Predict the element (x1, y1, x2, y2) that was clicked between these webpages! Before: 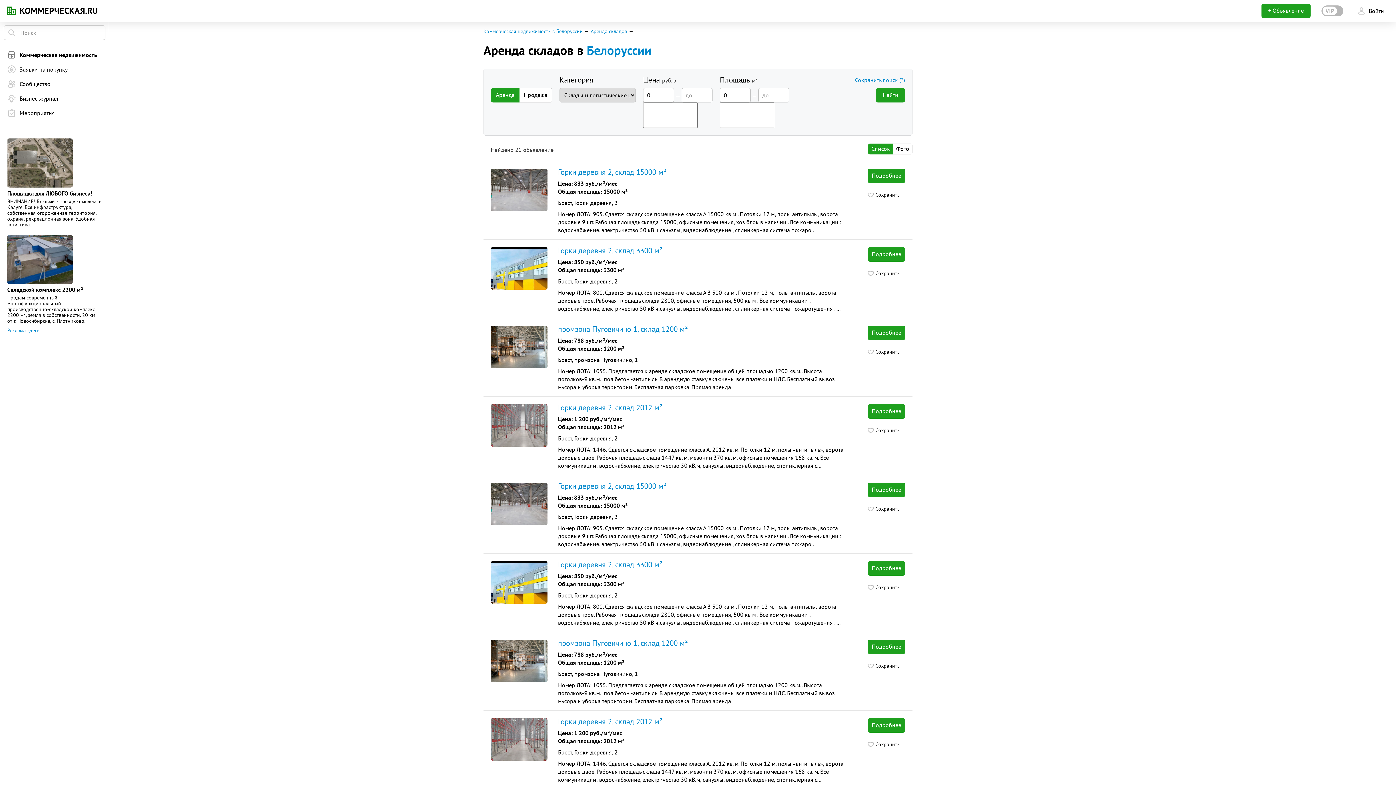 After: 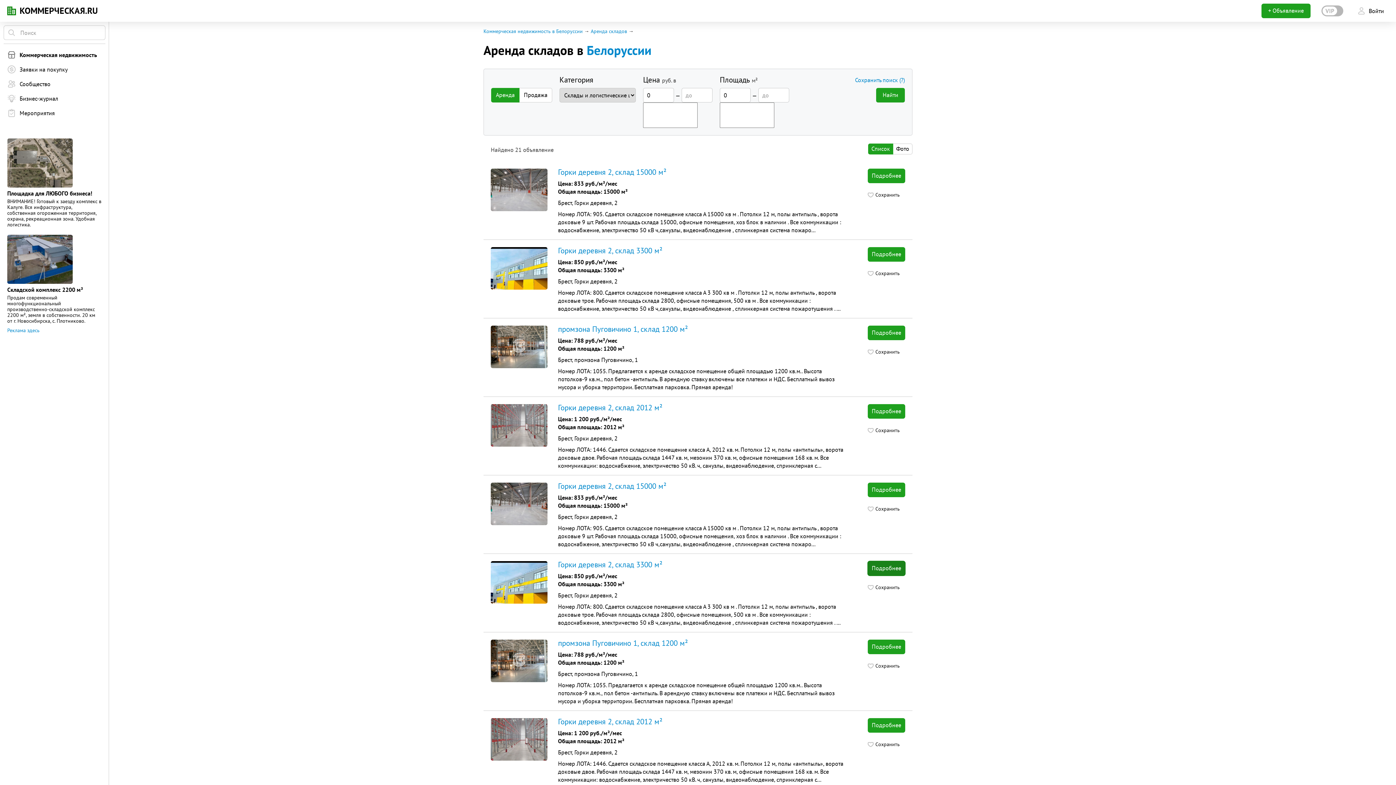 Action: label: Подробнее bbox: (868, 561, 905, 576)